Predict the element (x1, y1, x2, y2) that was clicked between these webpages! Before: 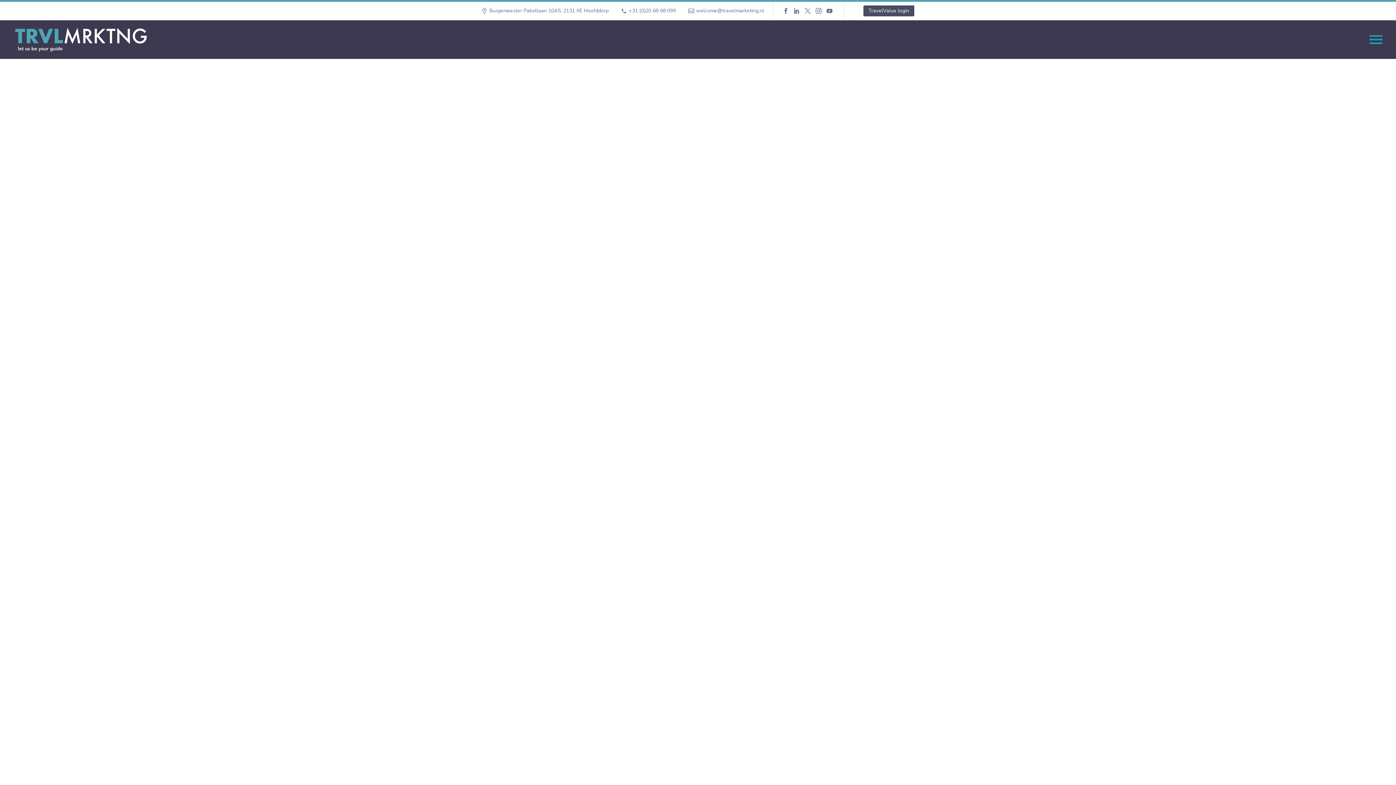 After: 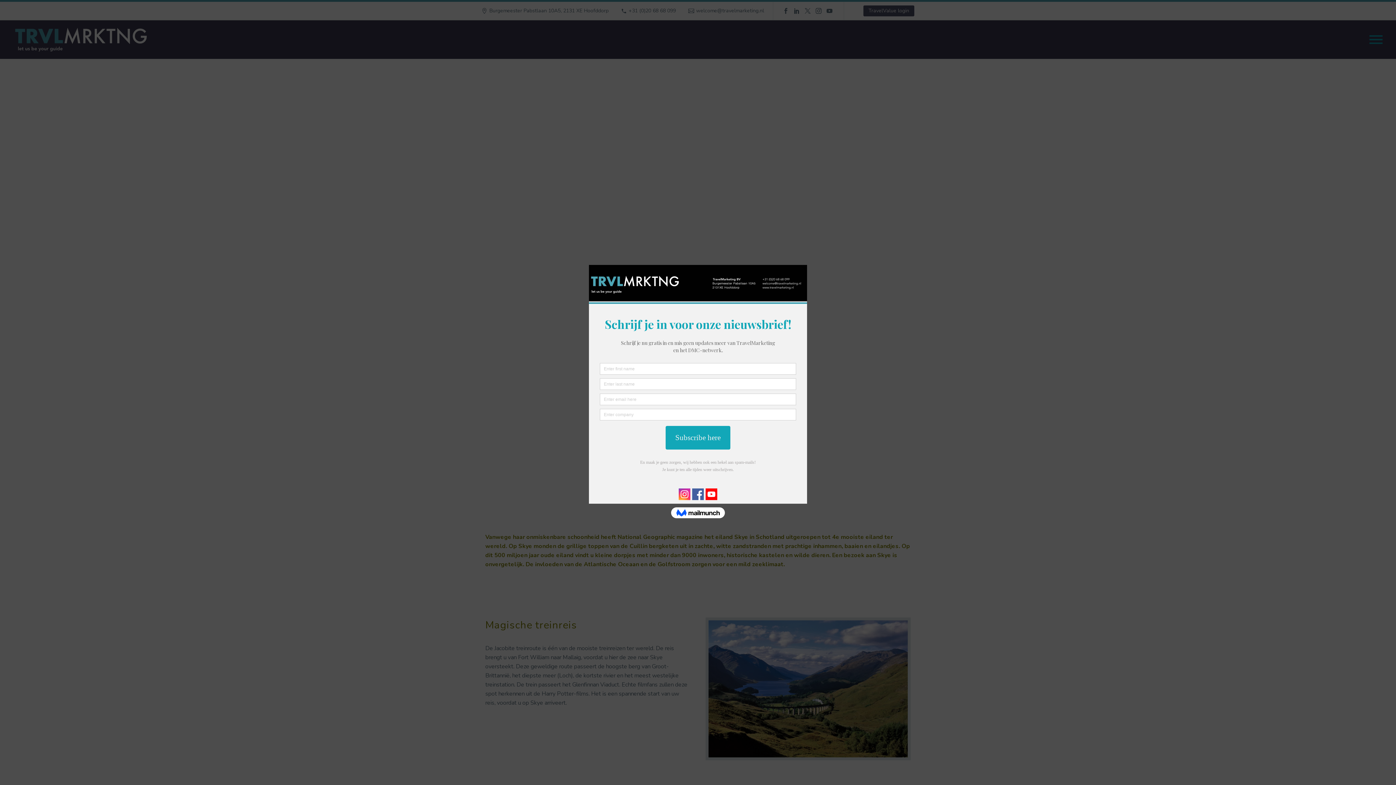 Action: bbox: (628, 7, 676, 14) label: +31 (0)20 68 68 099